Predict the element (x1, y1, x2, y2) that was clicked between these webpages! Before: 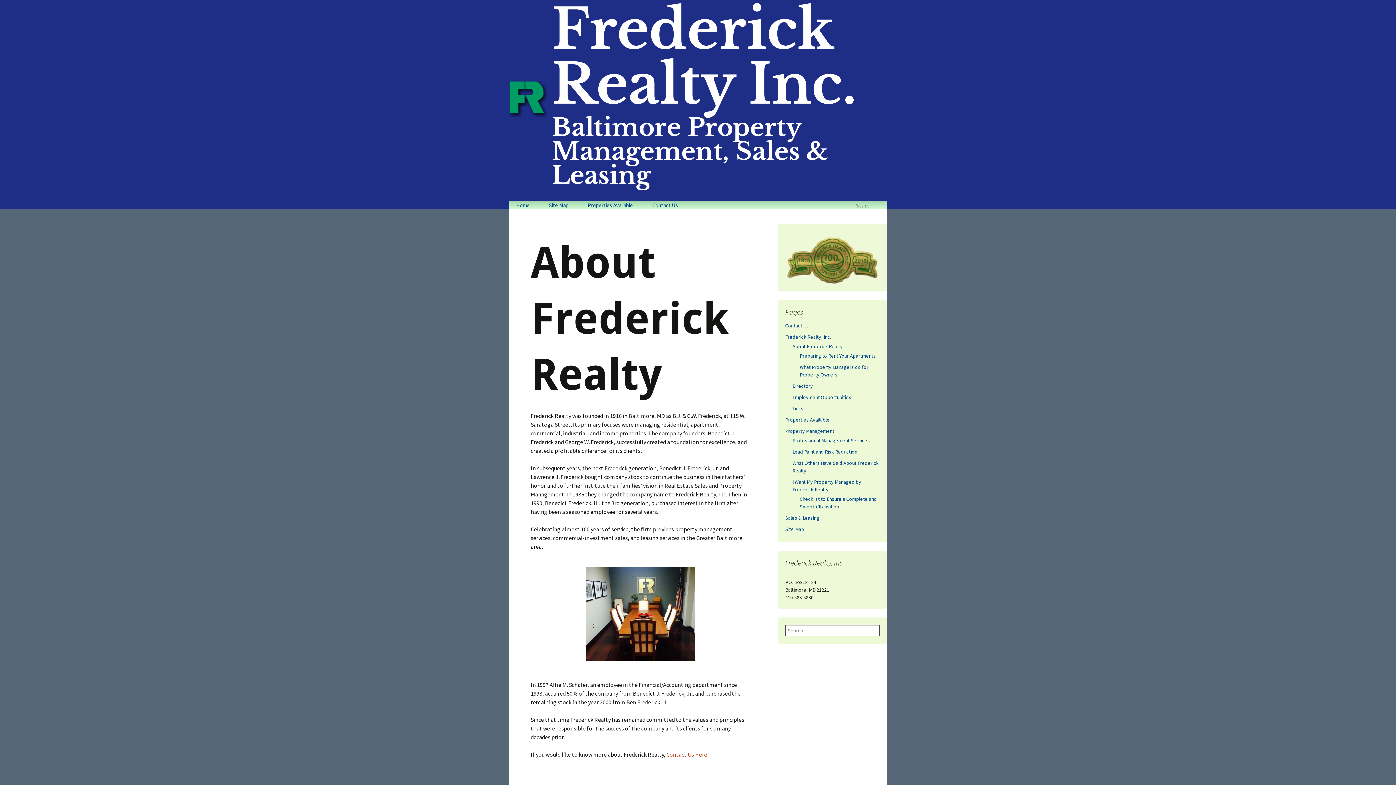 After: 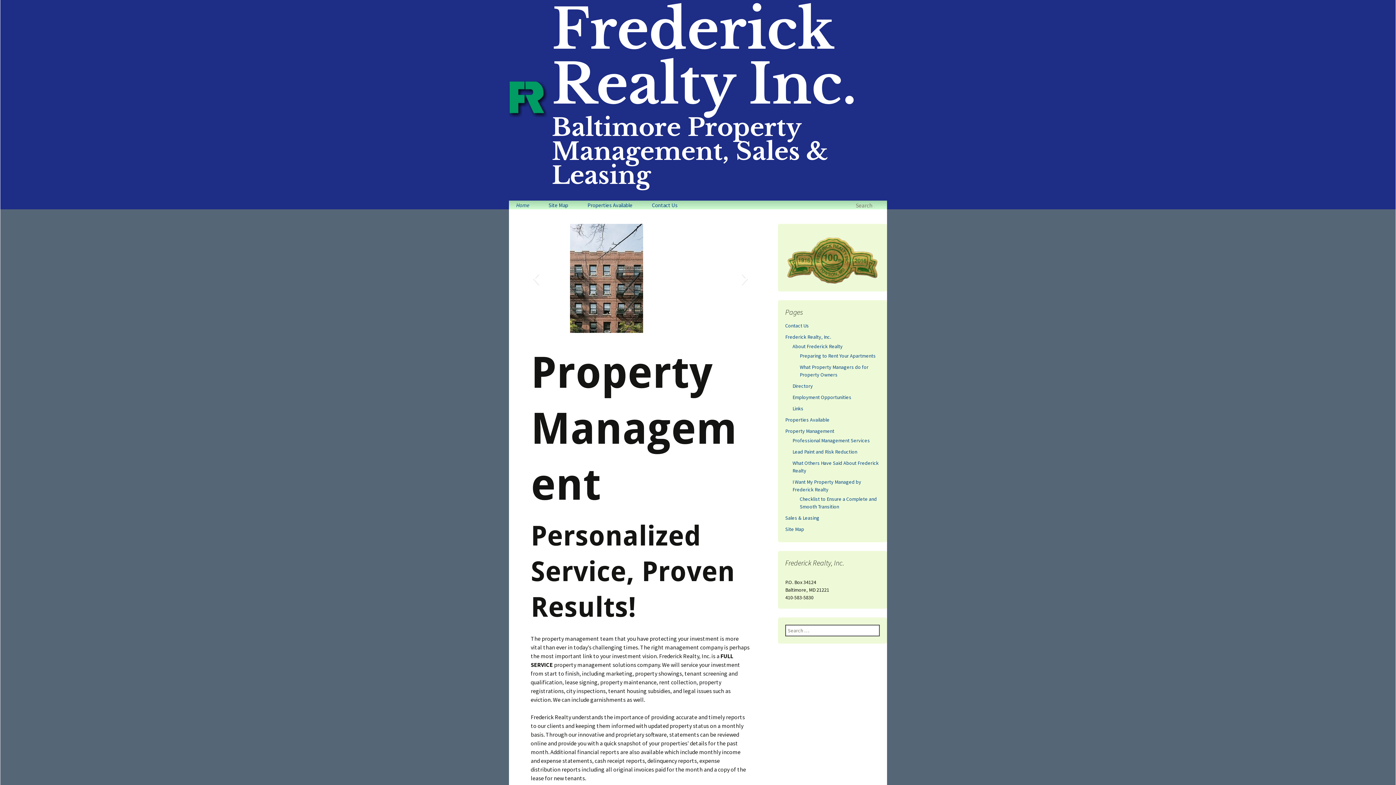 Action: bbox: (501, 0, 894, 200) label: 	Frederick Realty Inc.
Baltimore Property Management, Sales & Leasing